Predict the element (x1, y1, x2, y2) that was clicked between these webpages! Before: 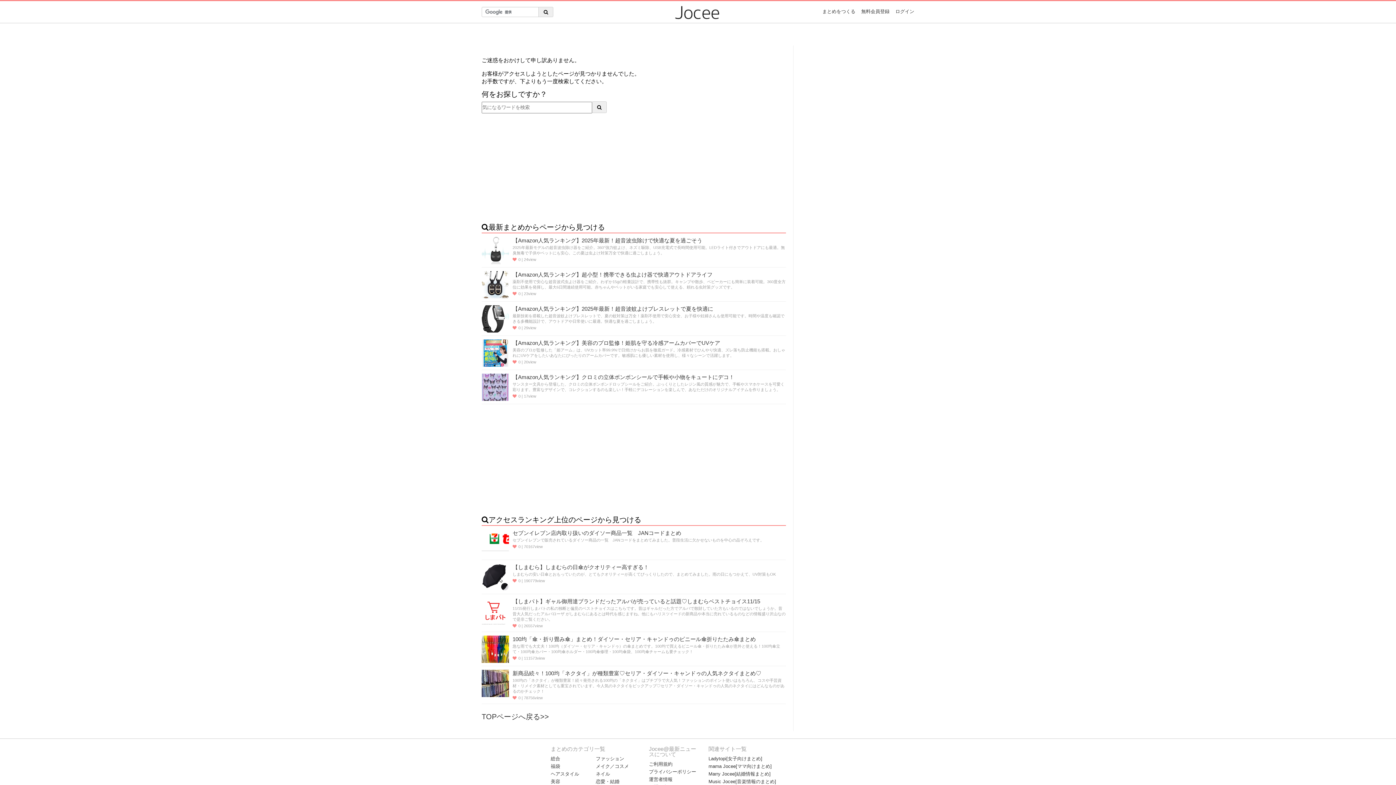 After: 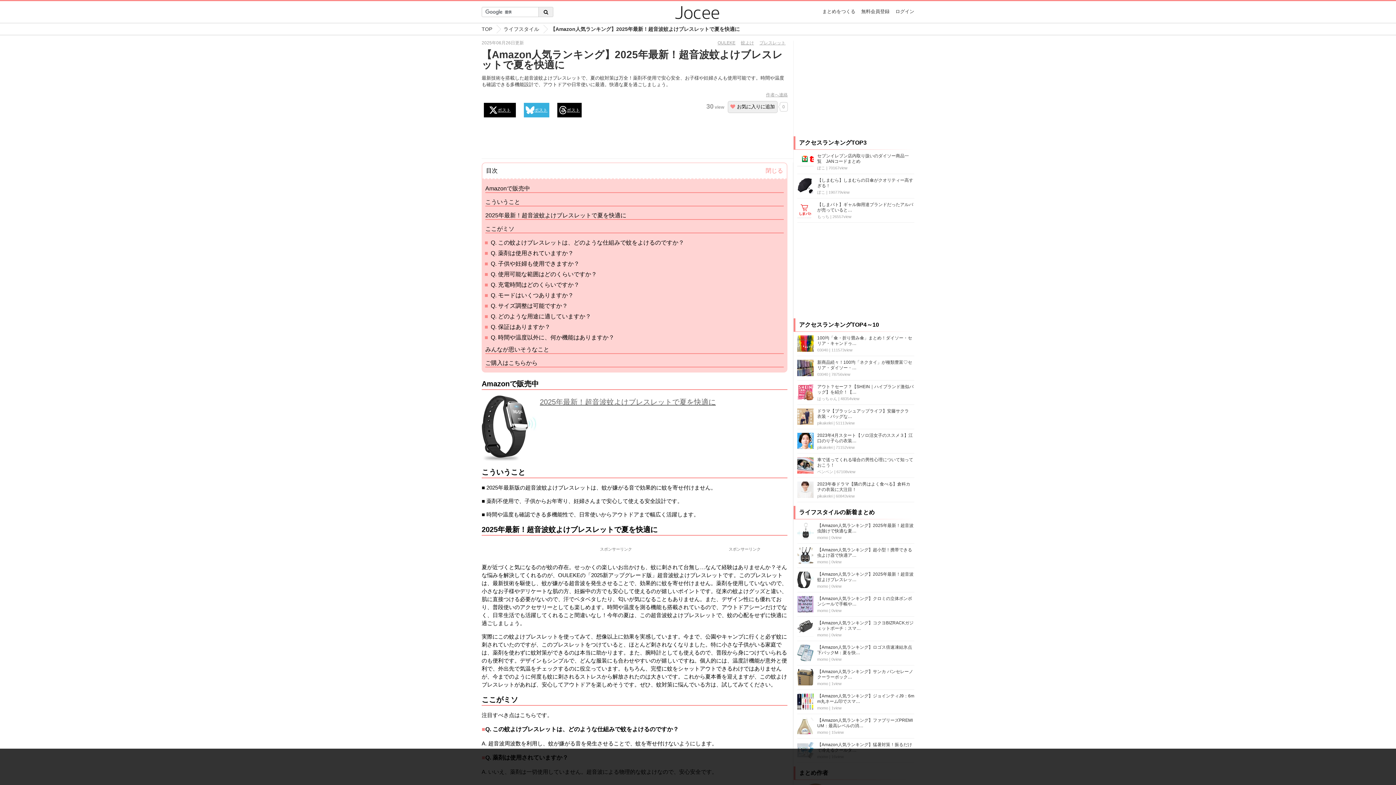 Action: bbox: (481, 305, 509, 333)